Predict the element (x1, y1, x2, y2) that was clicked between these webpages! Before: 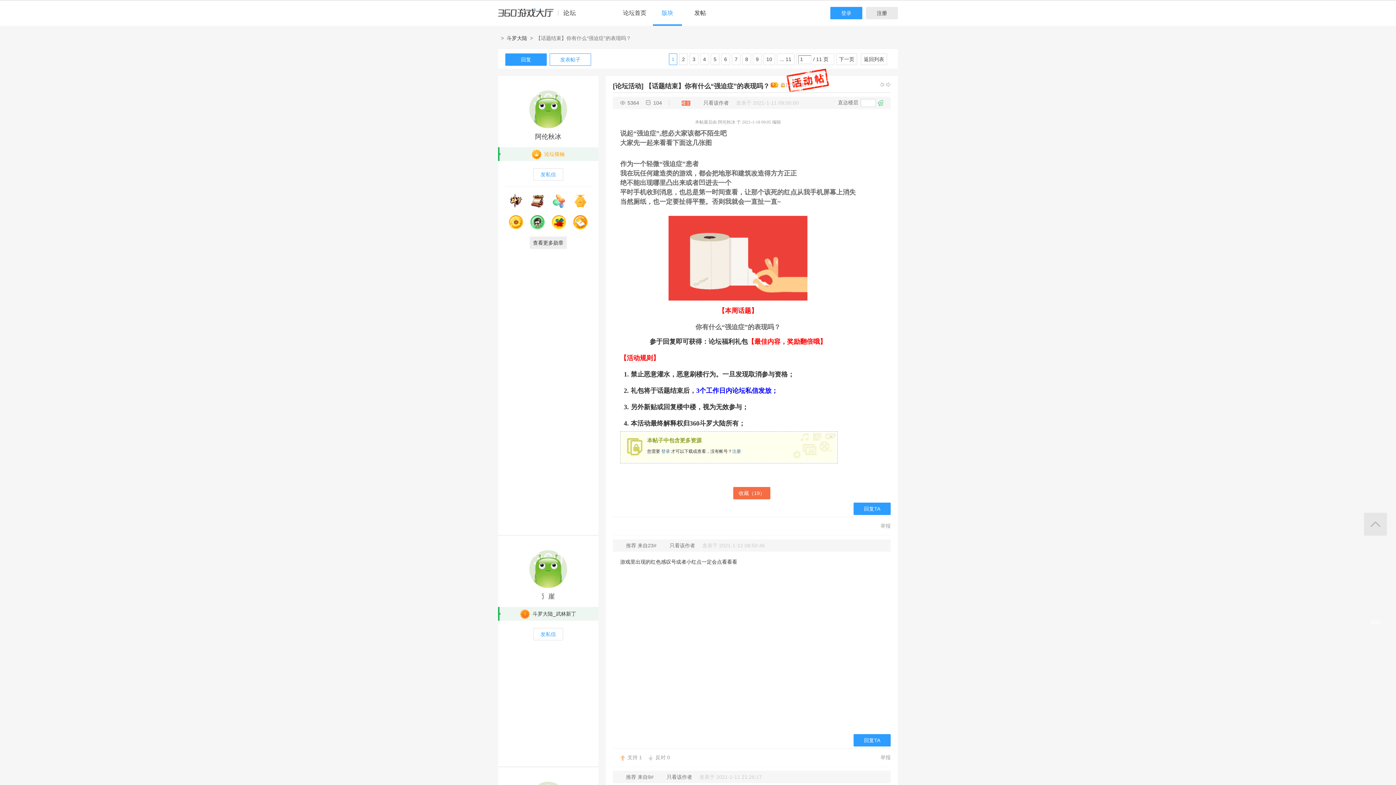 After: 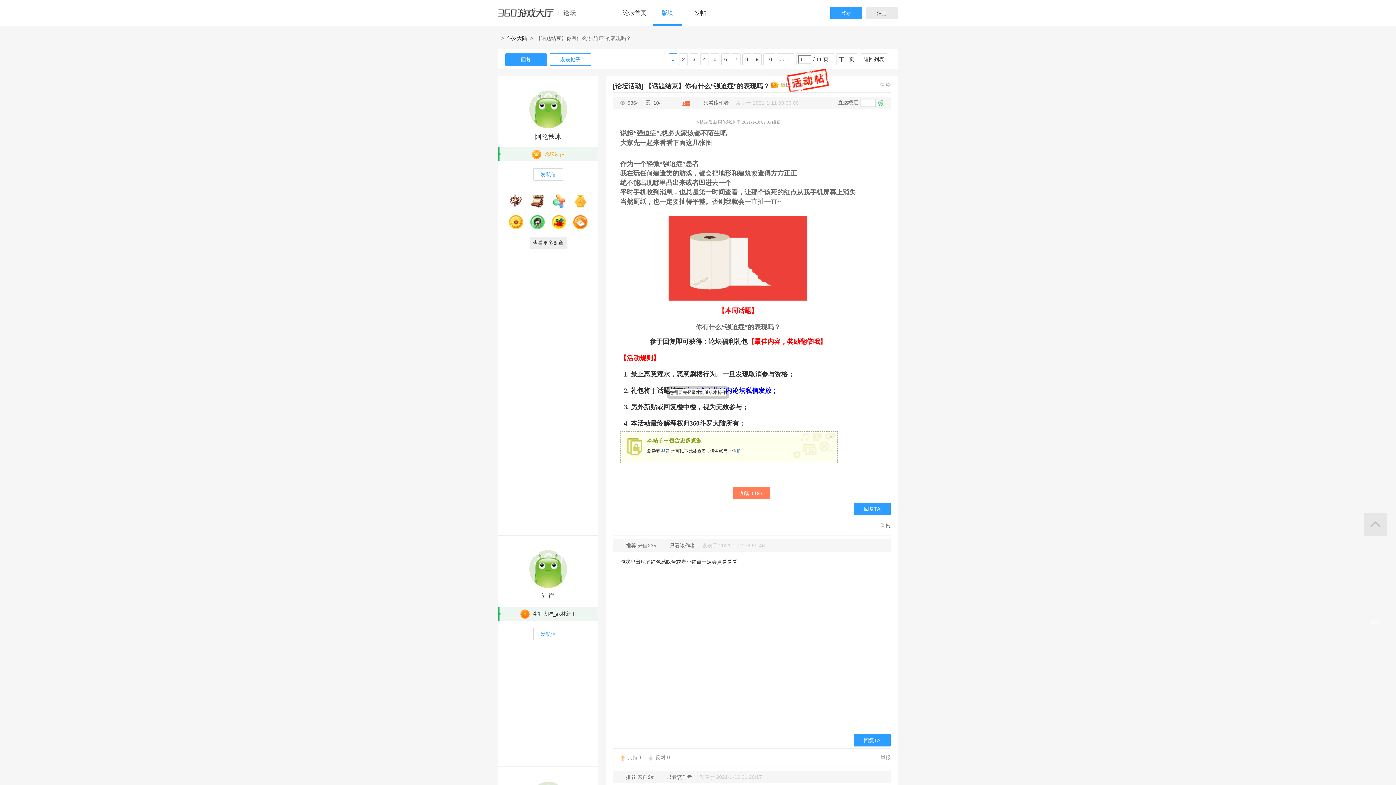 Action: label: 收藏（19） bbox: (733, 487, 770, 499)